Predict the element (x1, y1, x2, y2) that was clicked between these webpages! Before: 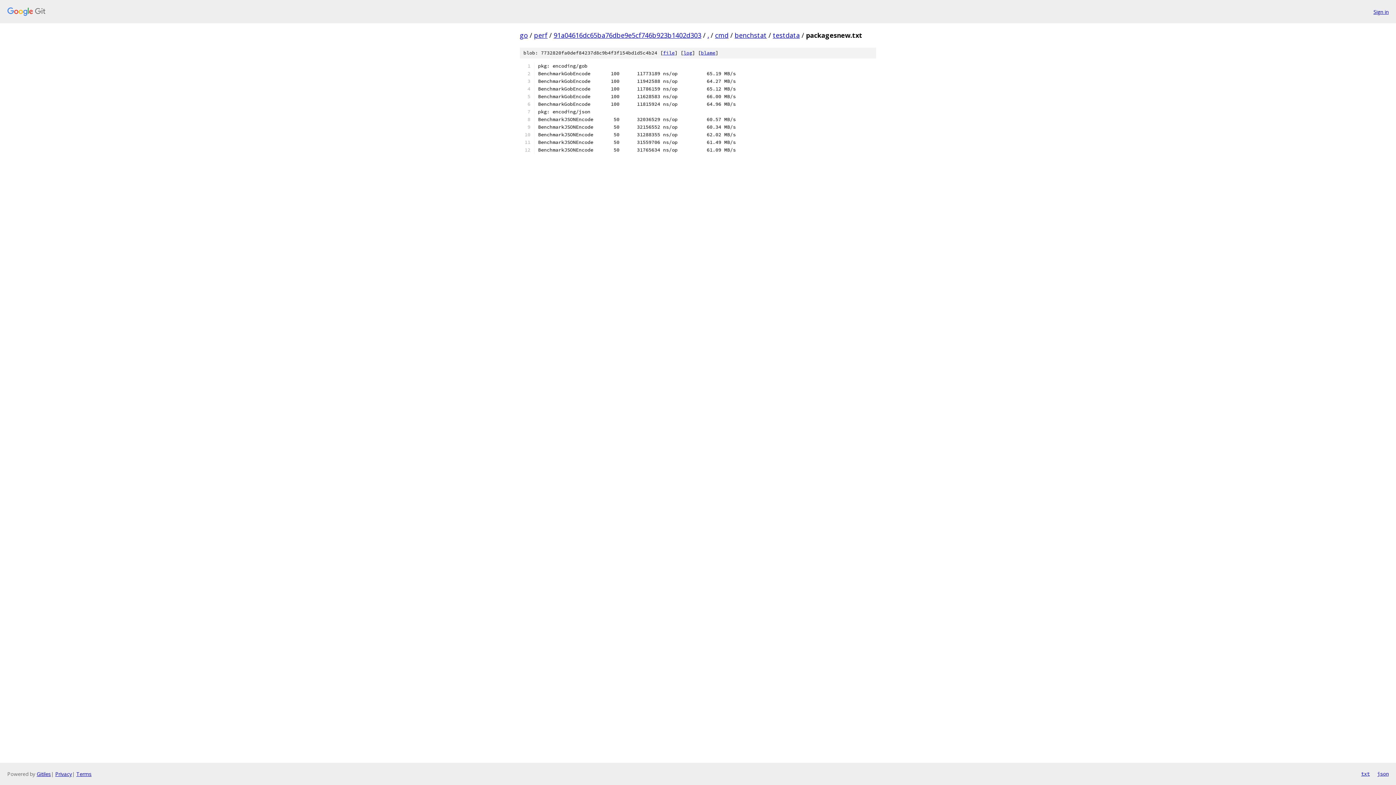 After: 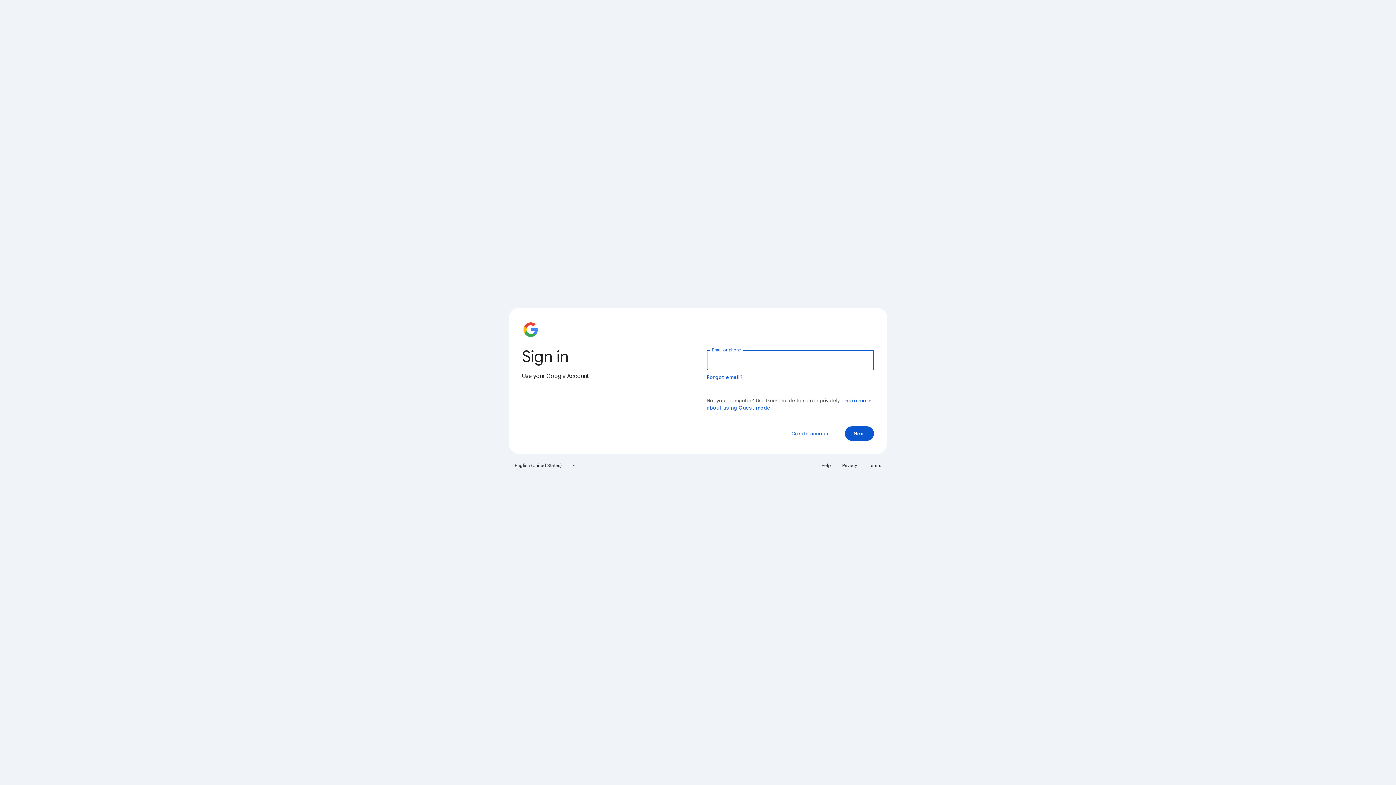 Action: bbox: (1373, 7, 1389, 15) label: Sign in